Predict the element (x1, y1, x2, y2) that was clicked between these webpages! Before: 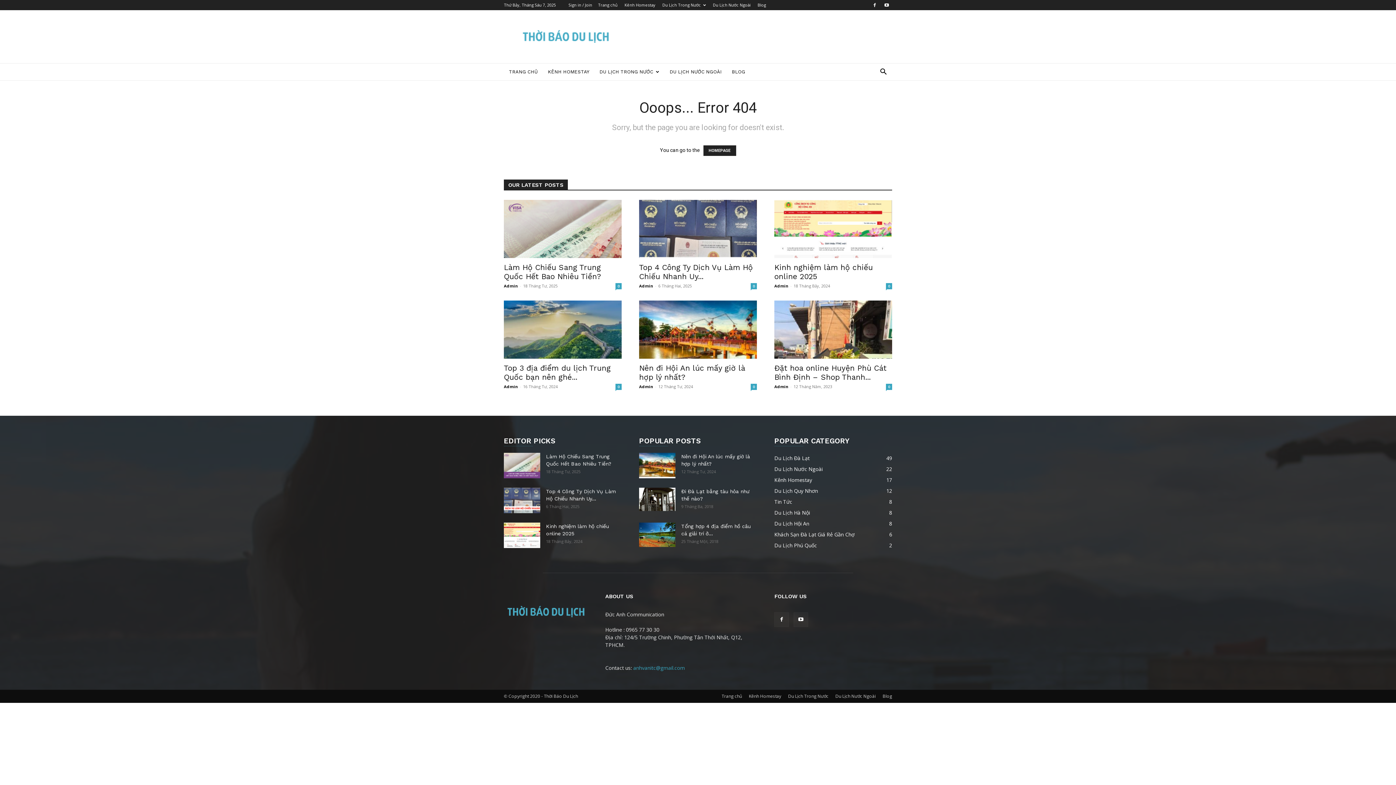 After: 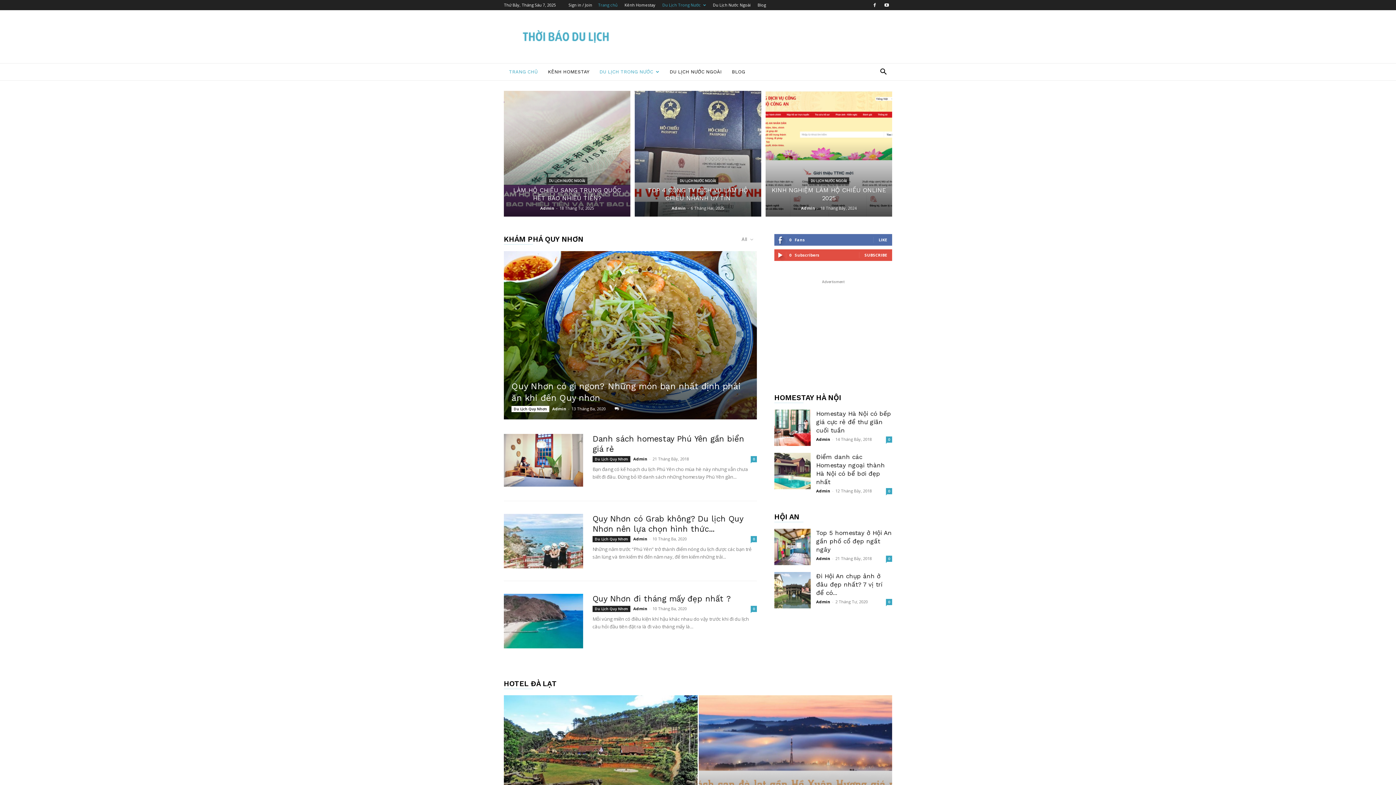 Action: bbox: (639, 283, 653, 288) label: Admin